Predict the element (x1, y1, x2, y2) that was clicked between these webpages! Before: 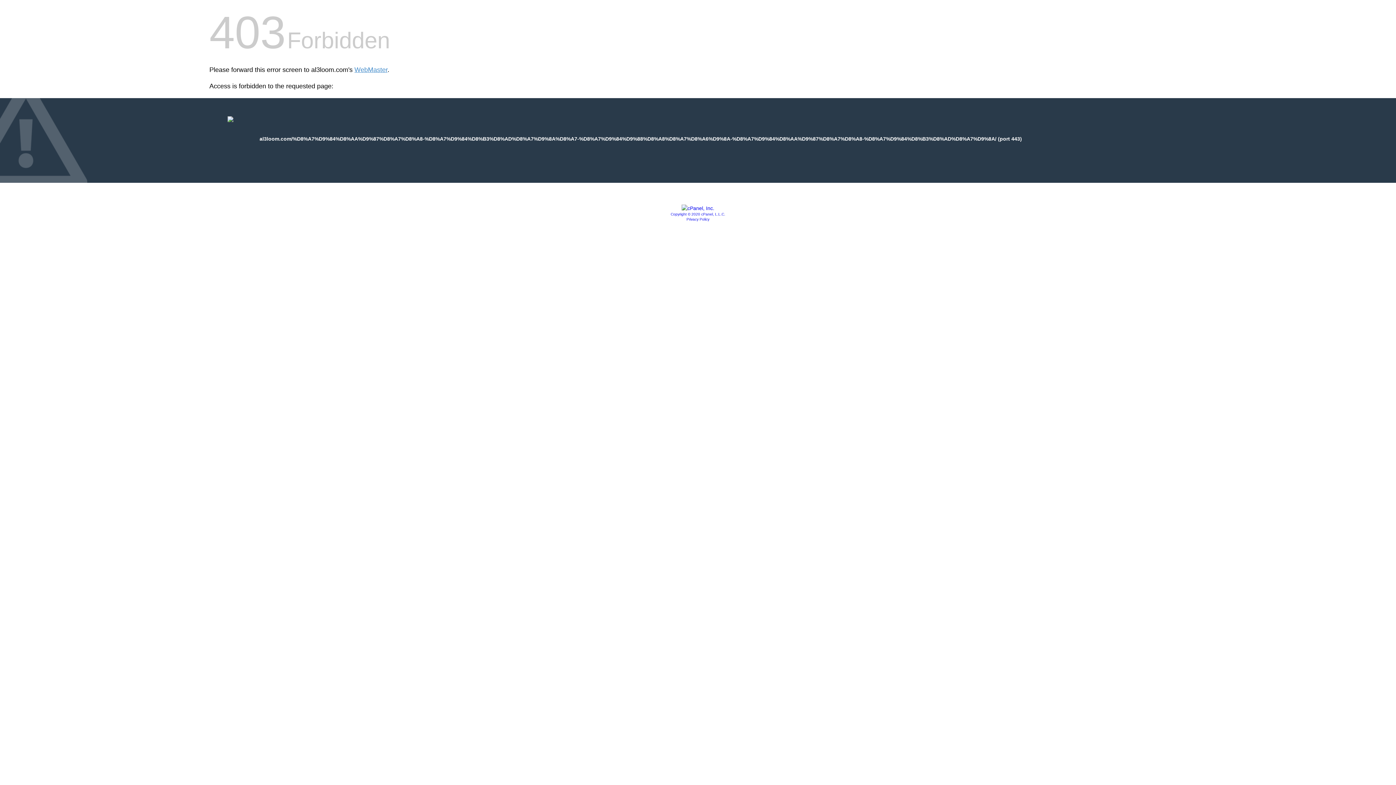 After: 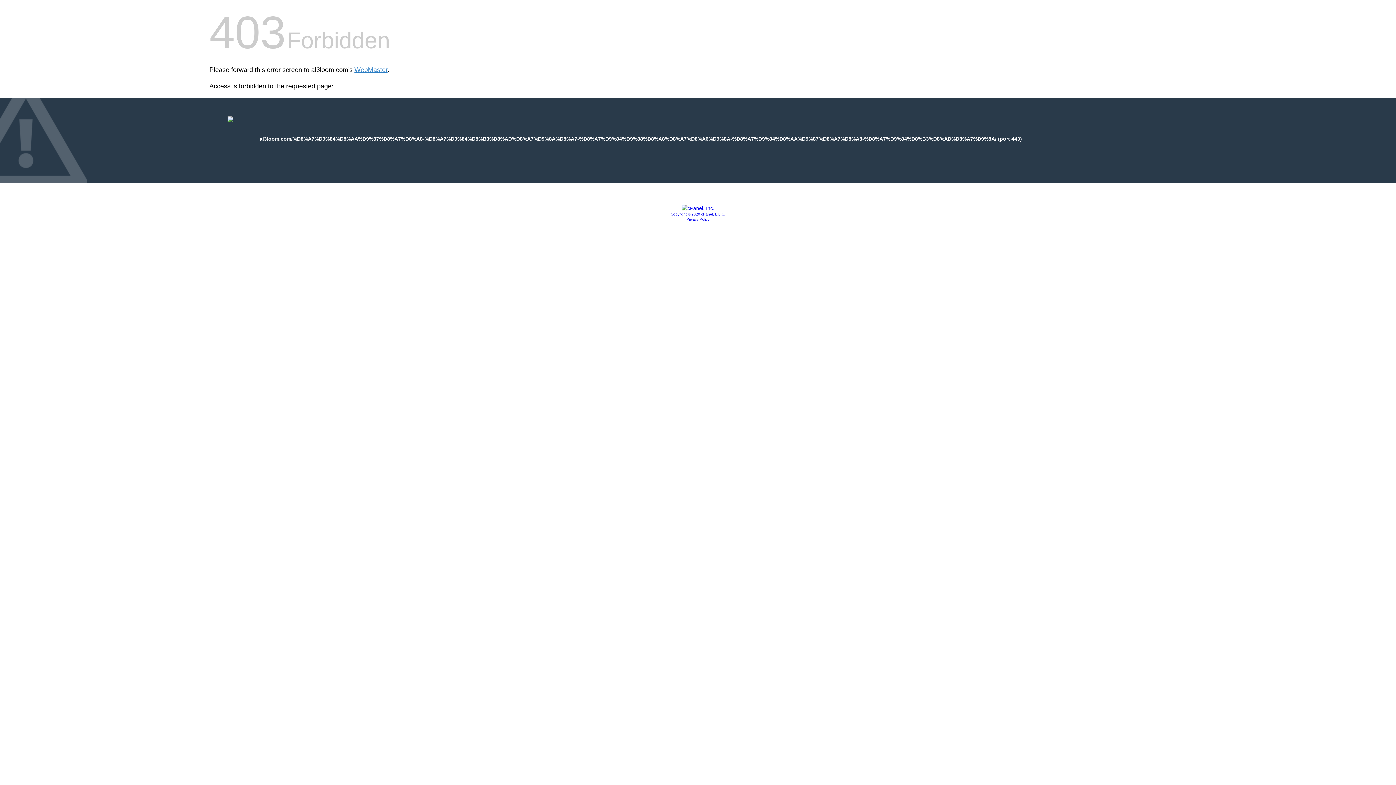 Action: bbox: (670, 212, 725, 216) label: Copyright © 2020 cPanel, L.L.C.